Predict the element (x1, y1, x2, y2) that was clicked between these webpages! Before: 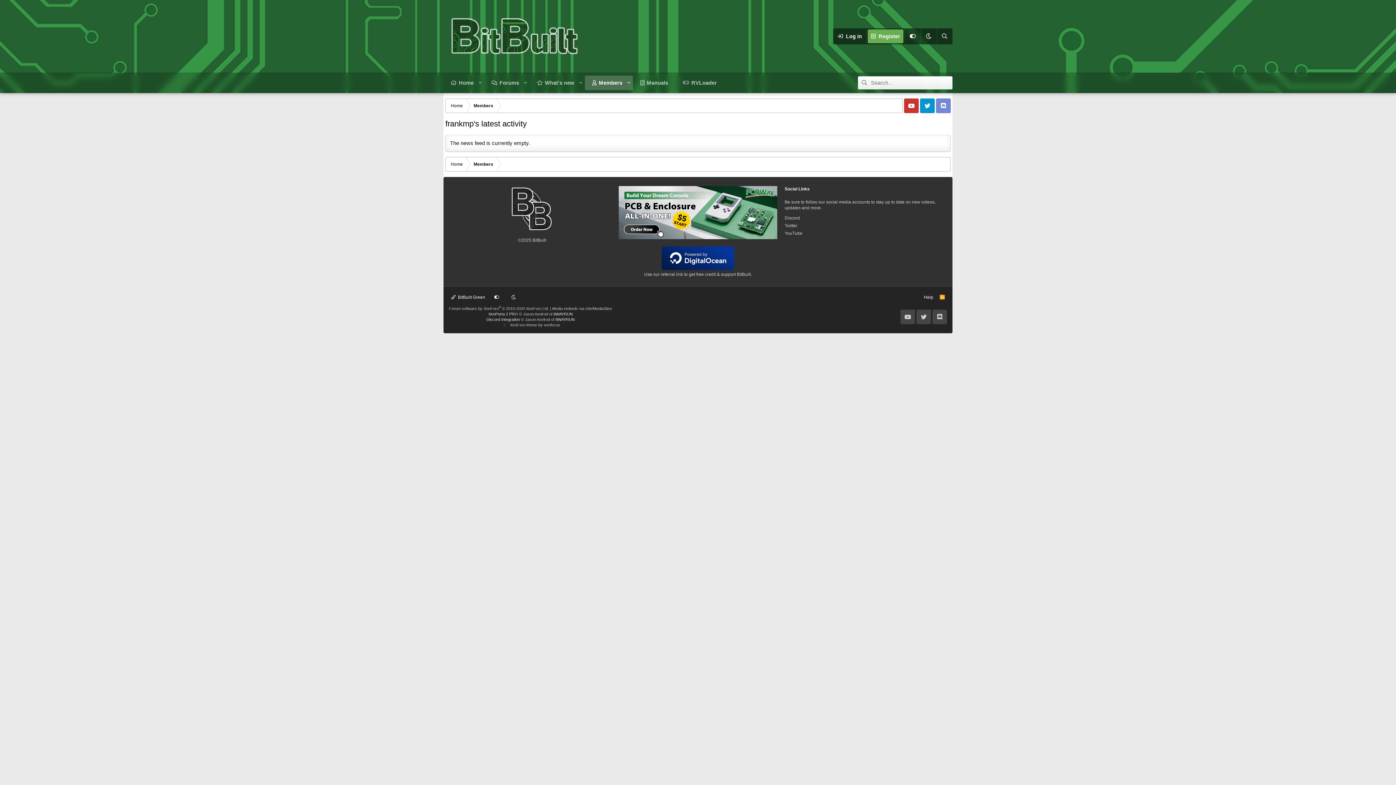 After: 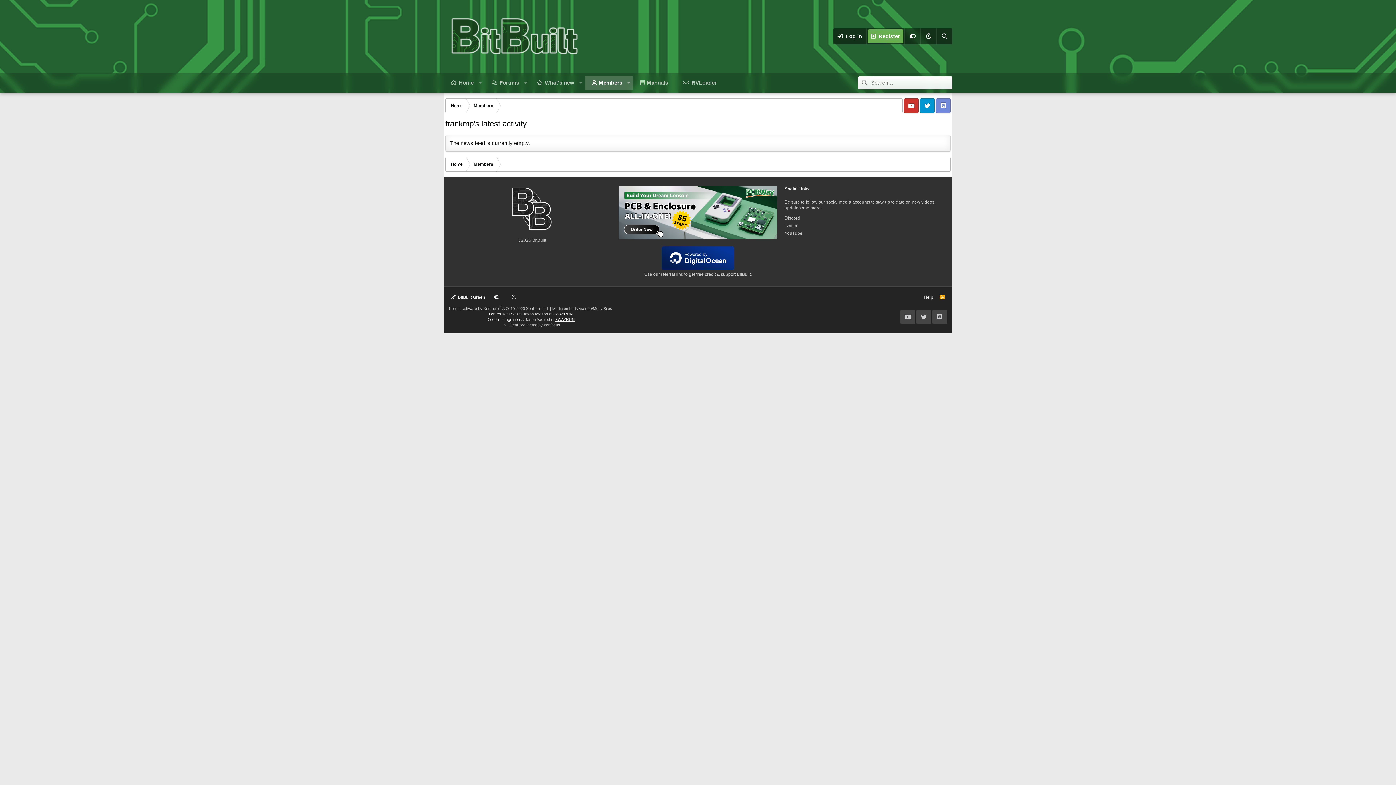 Action: label: 8WAYRUN bbox: (555, 317, 574, 321)